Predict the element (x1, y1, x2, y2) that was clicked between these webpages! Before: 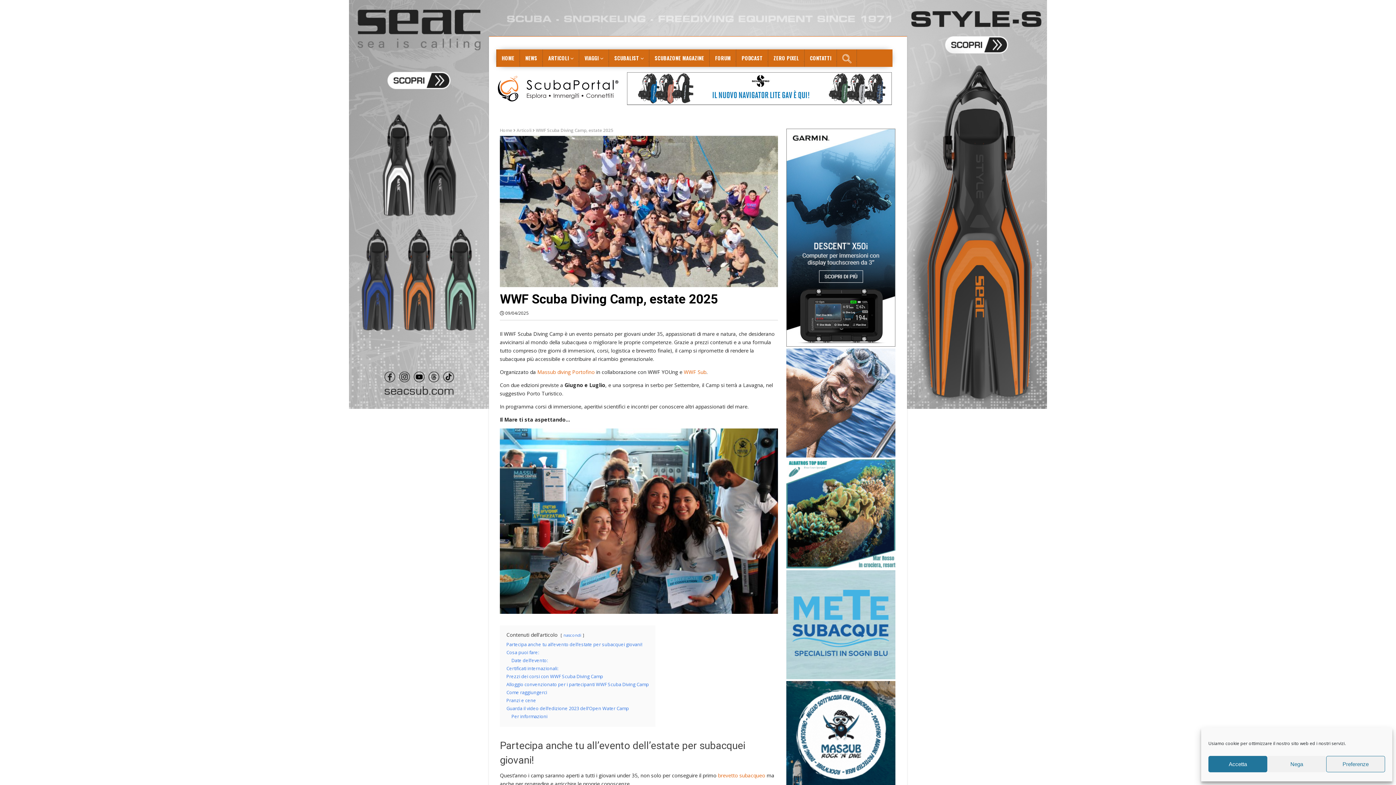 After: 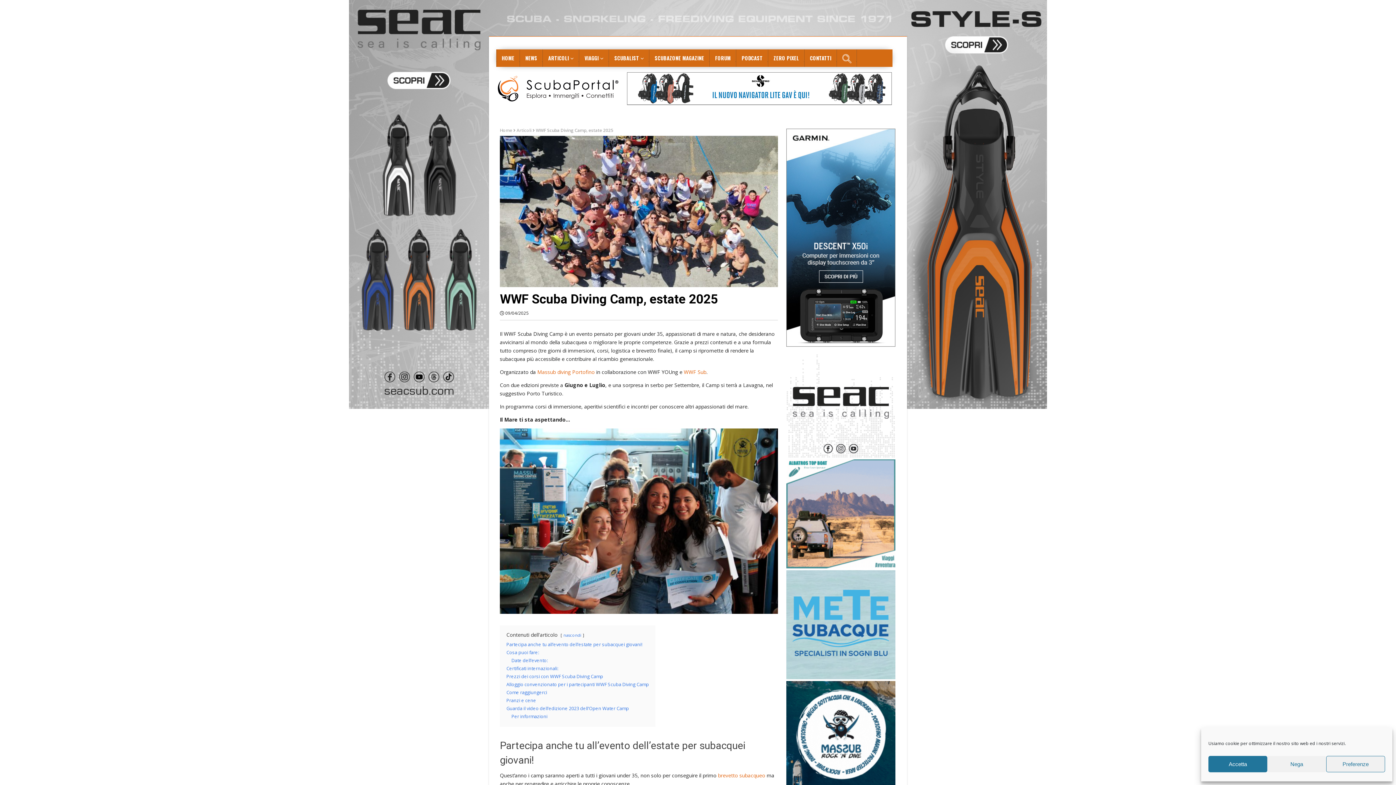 Action: bbox: (627, 72, 892, 105)